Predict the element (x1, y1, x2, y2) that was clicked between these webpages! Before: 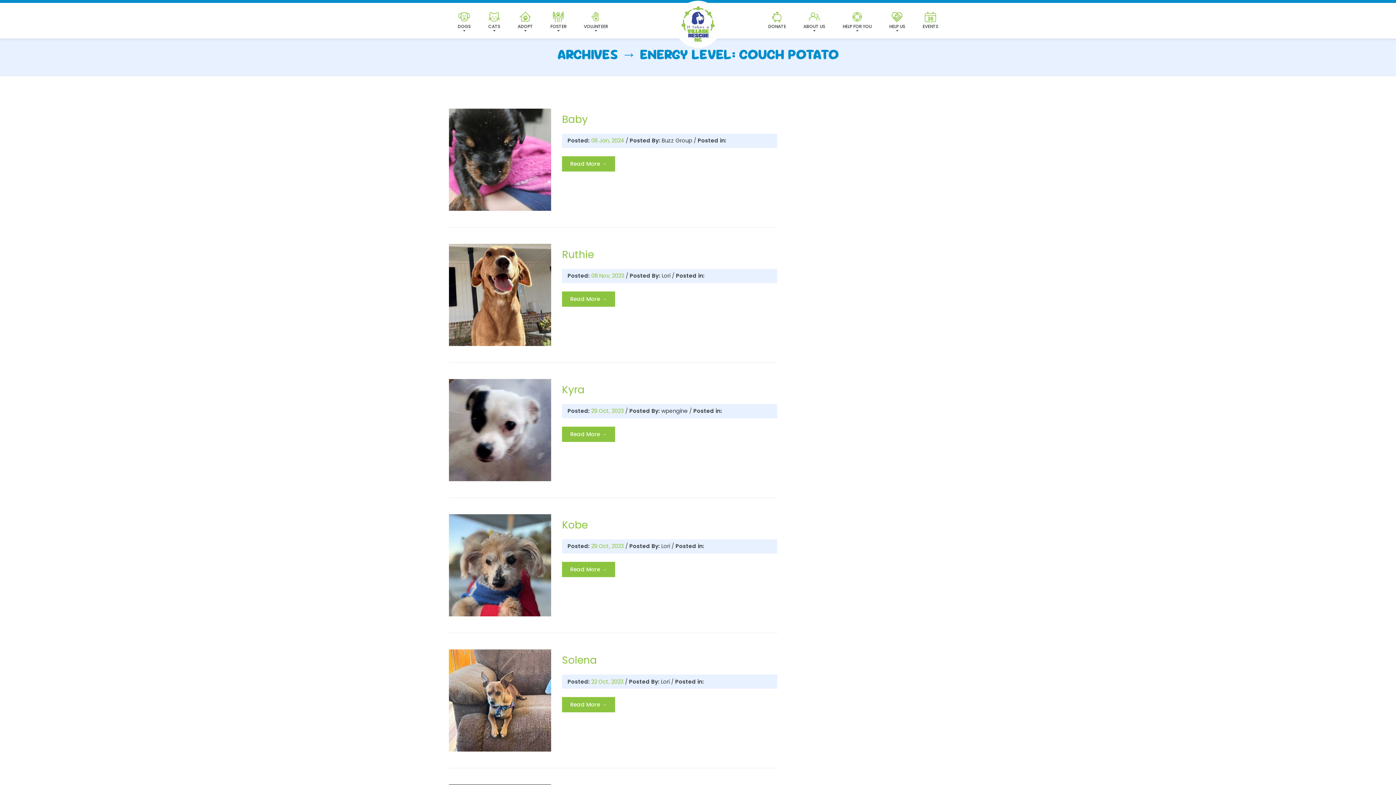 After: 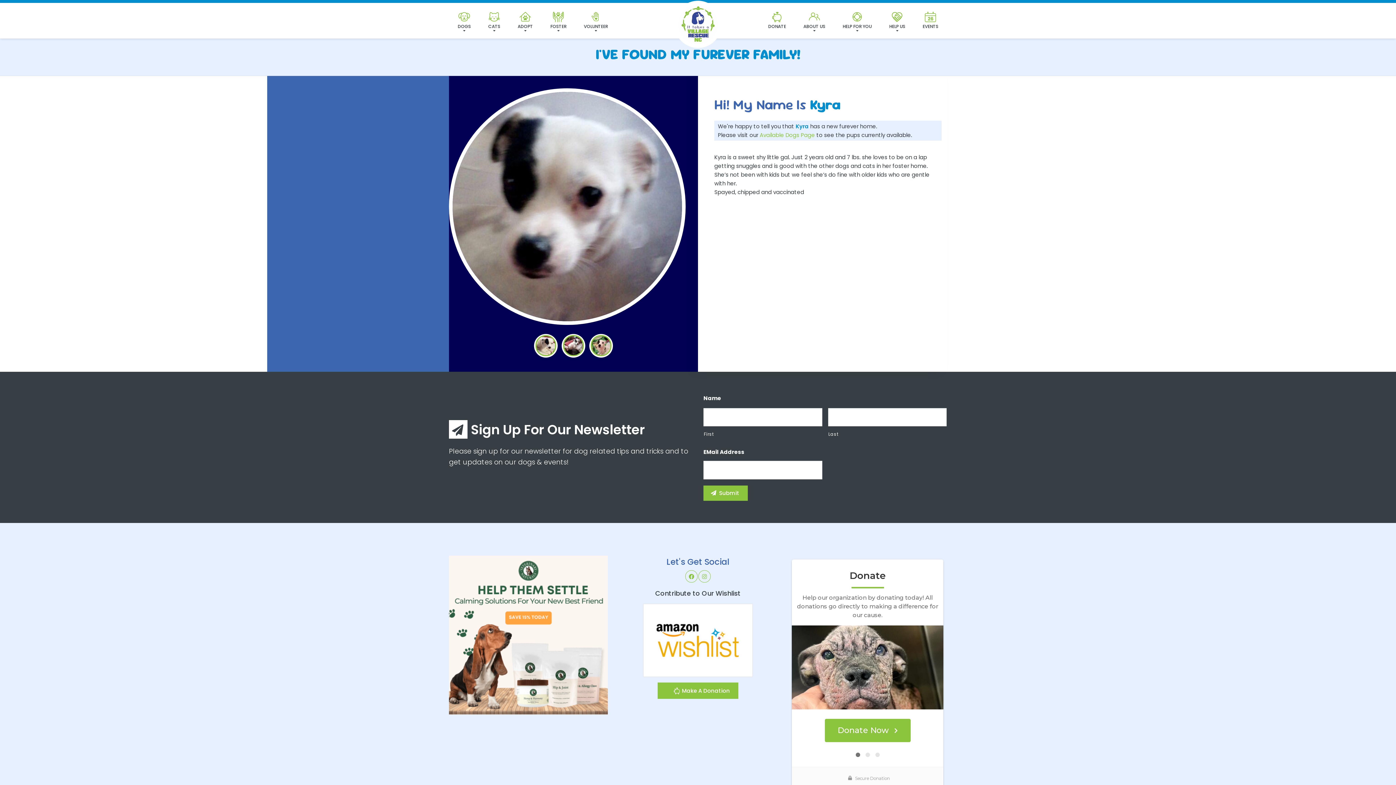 Action: label: Read More → bbox: (562, 427, 615, 442)